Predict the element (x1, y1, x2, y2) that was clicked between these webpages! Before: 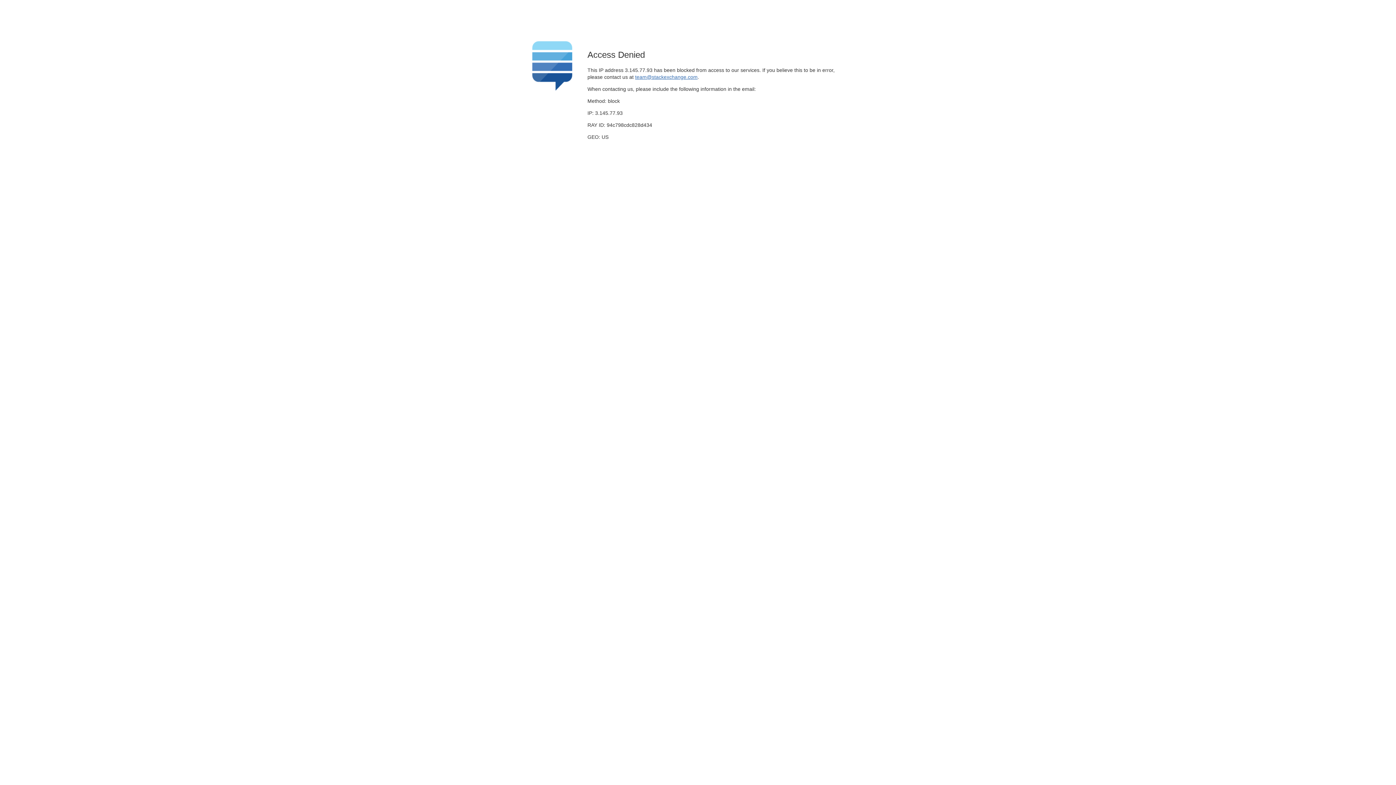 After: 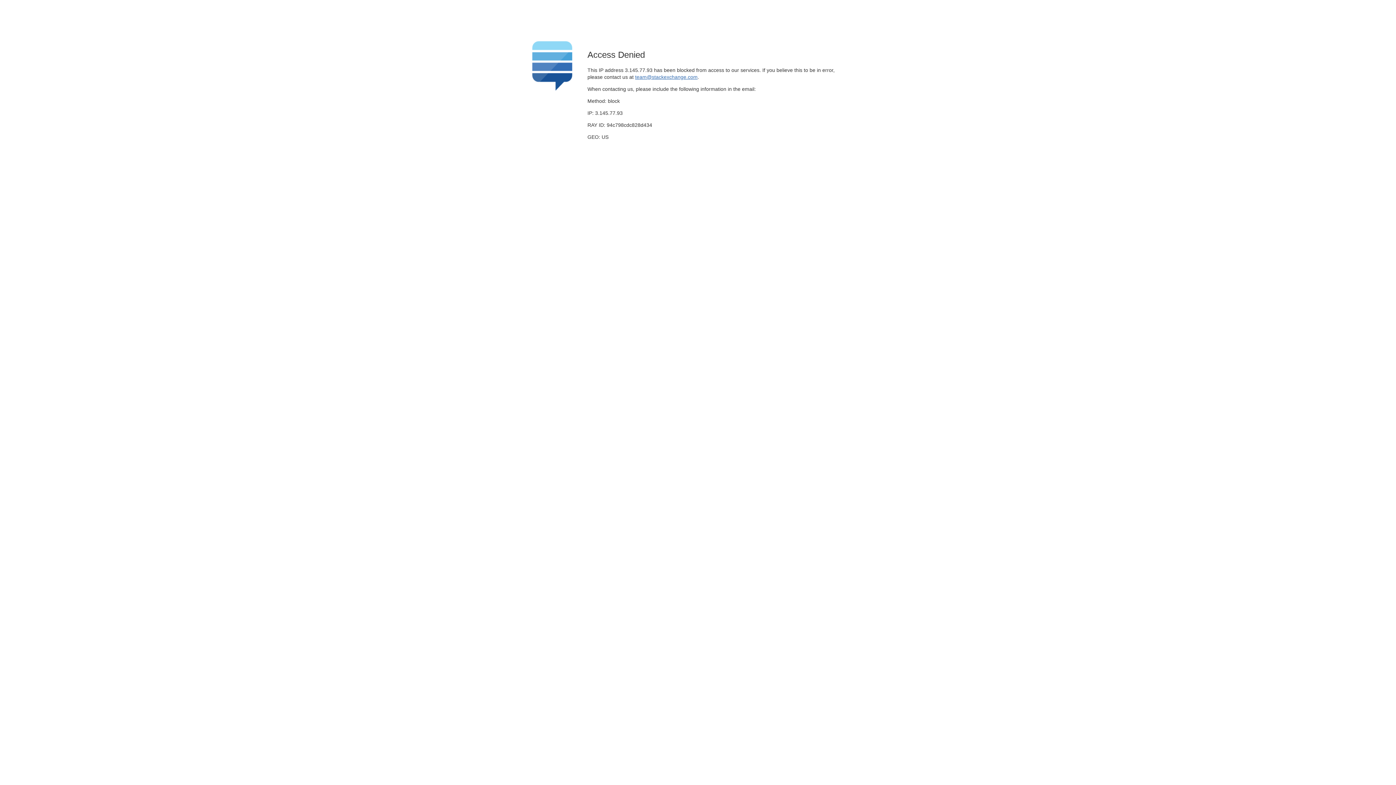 Action: bbox: (635, 74, 697, 79) label: team@stackexchange.com